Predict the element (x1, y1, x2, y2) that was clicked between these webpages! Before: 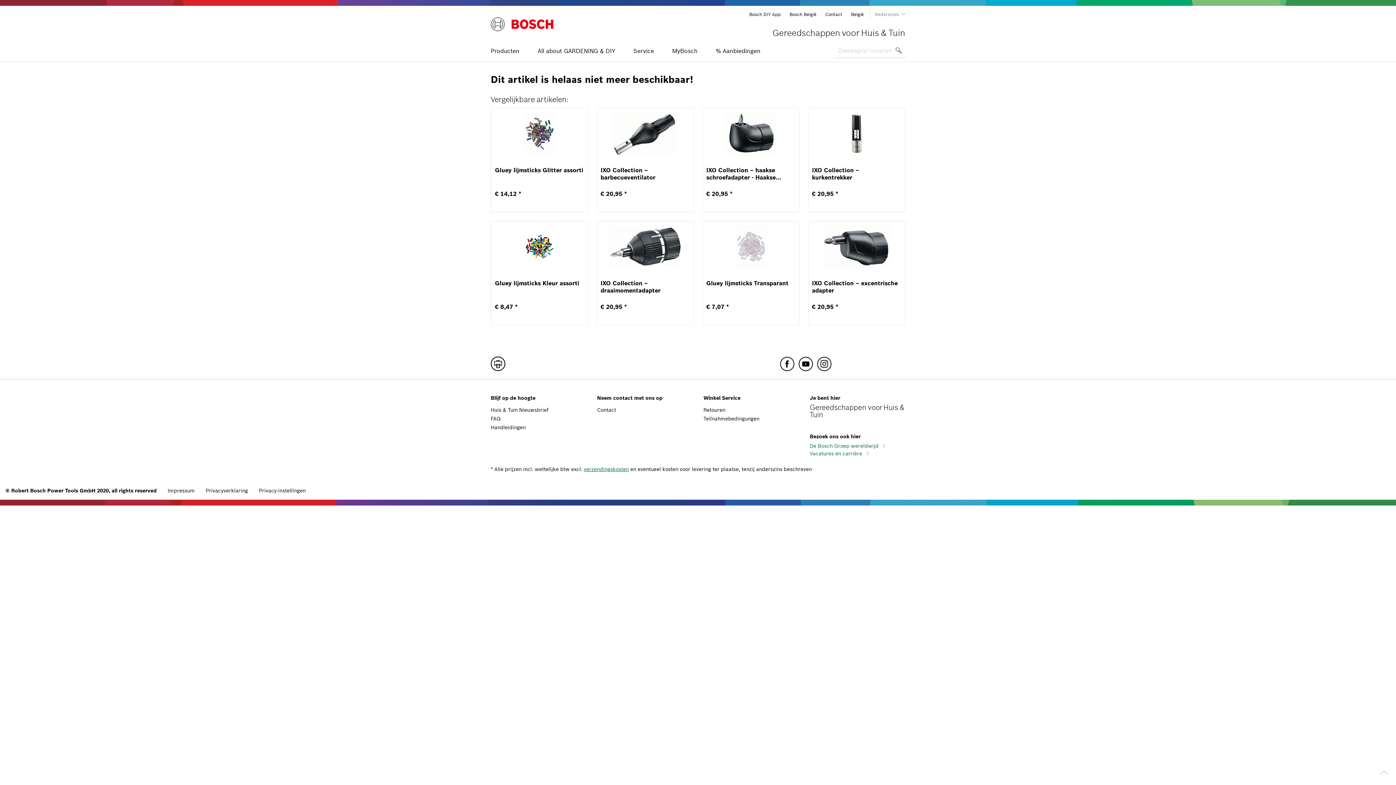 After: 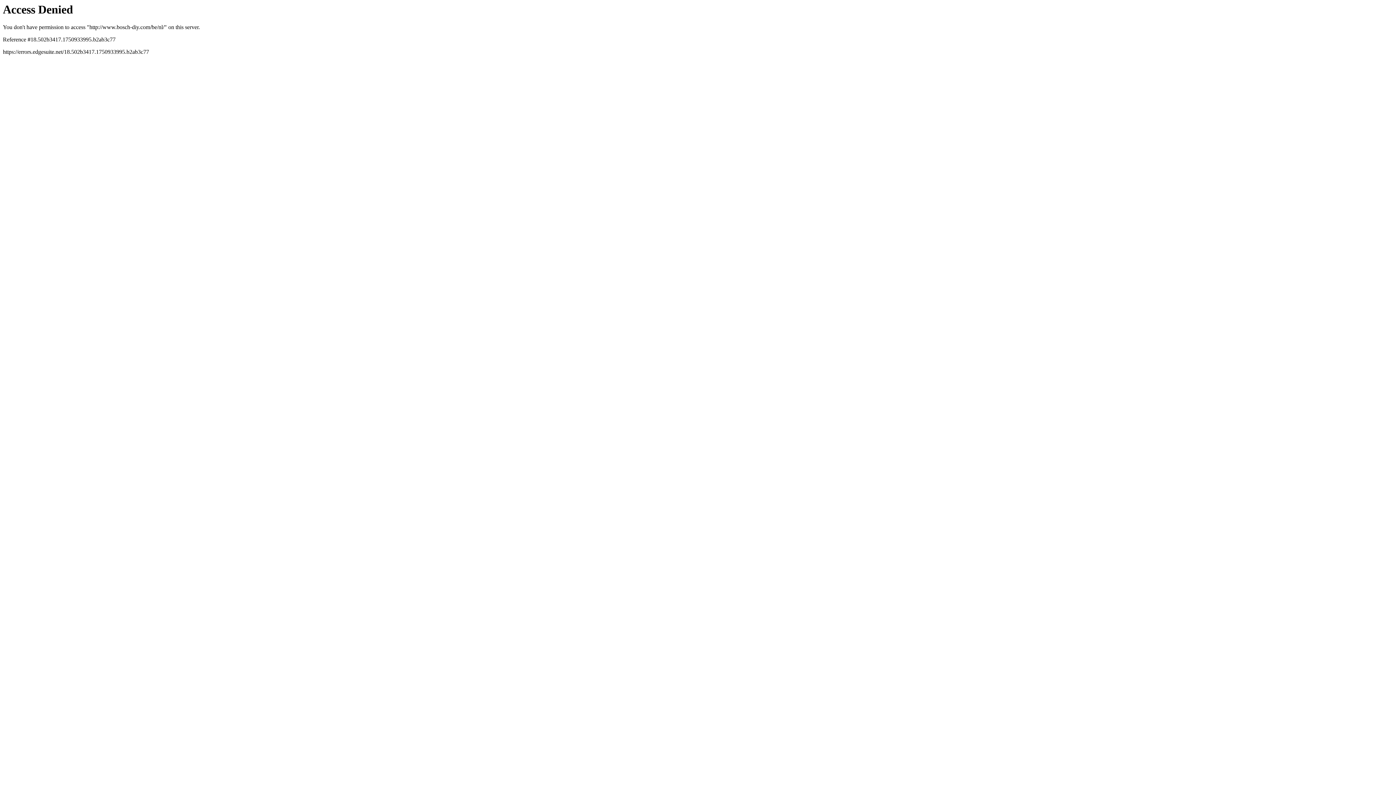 Action: bbox: (495, 279, 584, 294) label: Gluey lijmsticks Kleur assorti